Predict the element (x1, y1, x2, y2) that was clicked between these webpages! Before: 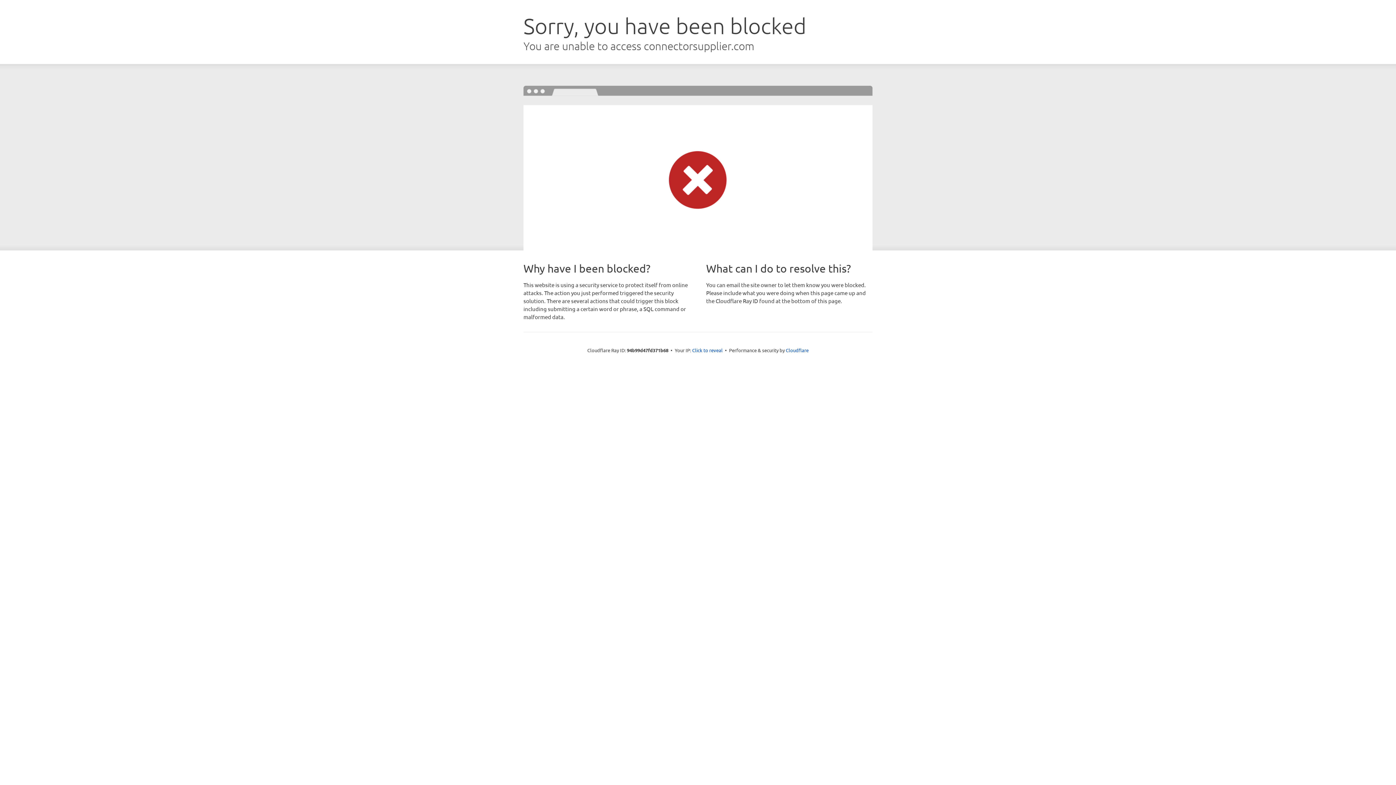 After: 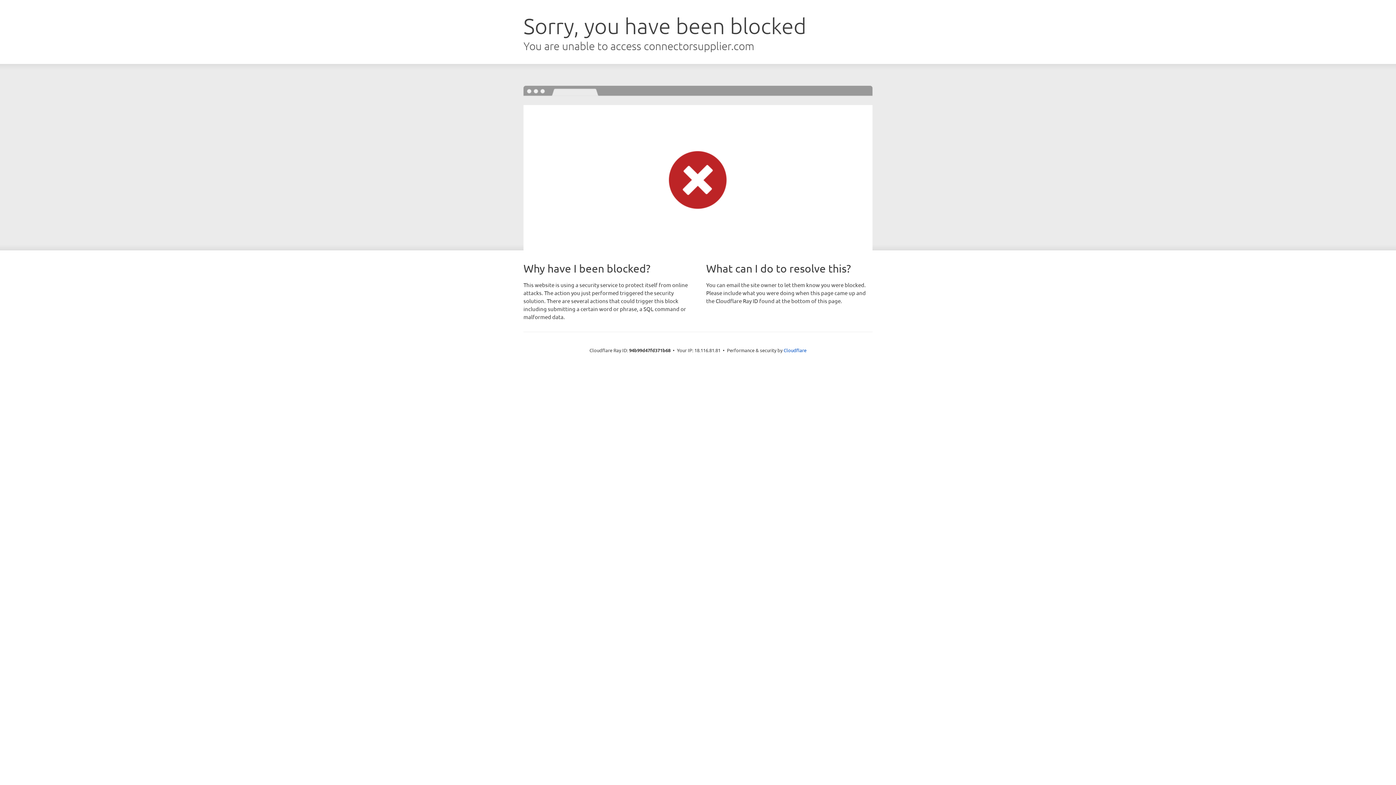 Action: bbox: (692, 346, 722, 353) label: Click to reveal